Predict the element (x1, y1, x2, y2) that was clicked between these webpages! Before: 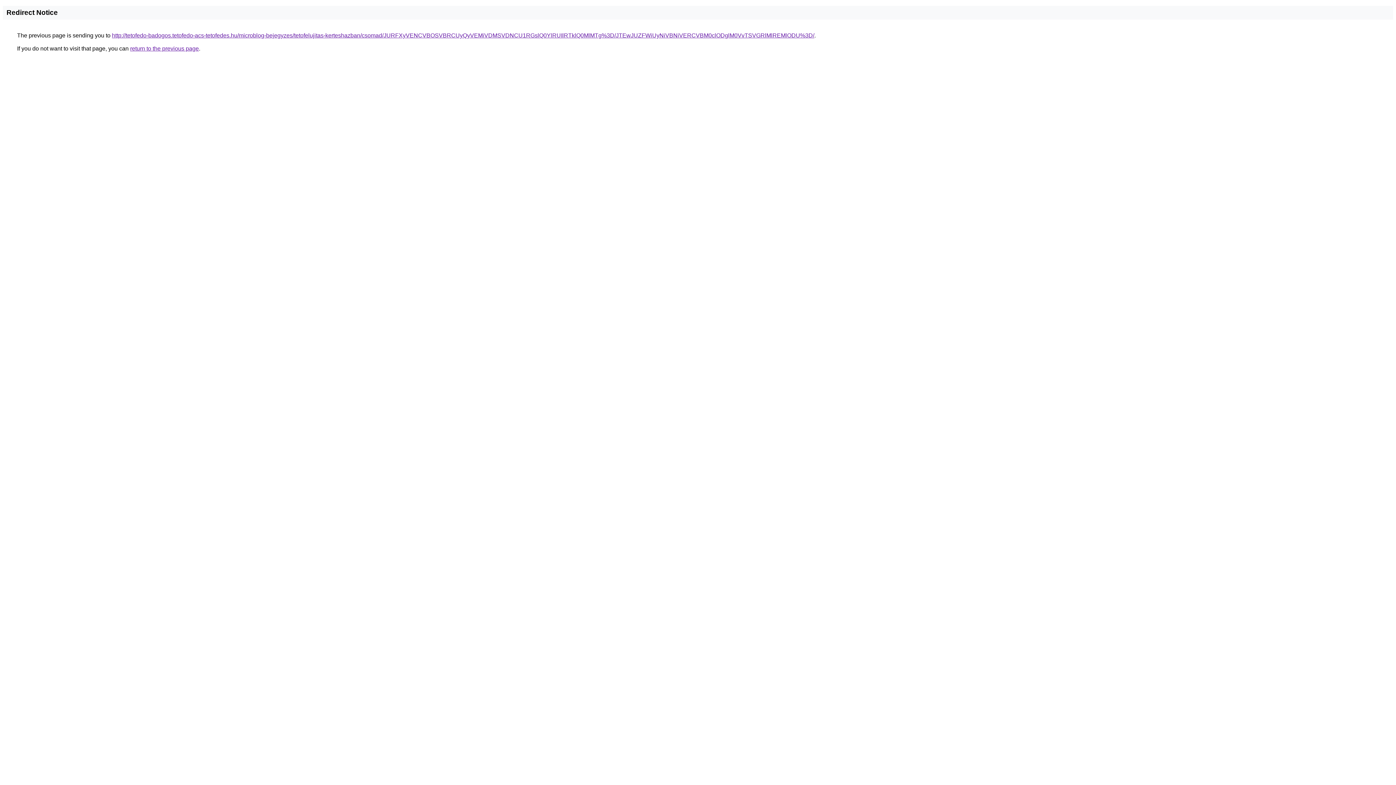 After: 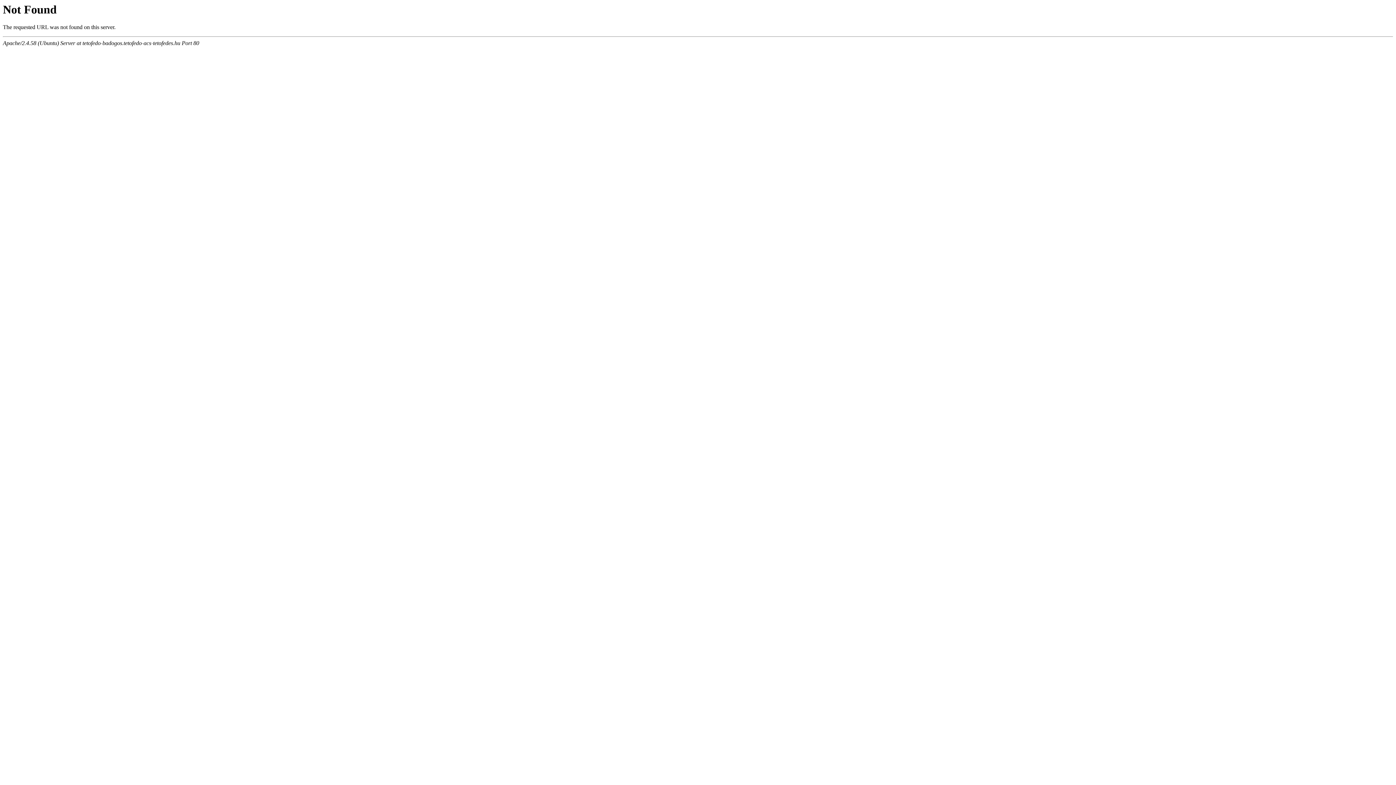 Action: bbox: (112, 32, 814, 38) label: http://tetofedo-badogos.tetofedo-acs-tetofedes.hu/microblog-bejegyzes/tetofelujitas-kerteshazban/csomad/JURFXyVENCVBOSVBRCUyQyVEMiVDMSVDNCU1RGslQ0YlRUIlRTklQ0MlMTg%3D/JTEwJUZFWiUyNiVBNiVERCVBM0clODglM0VvTSVGRlMlREMlODU%3D/